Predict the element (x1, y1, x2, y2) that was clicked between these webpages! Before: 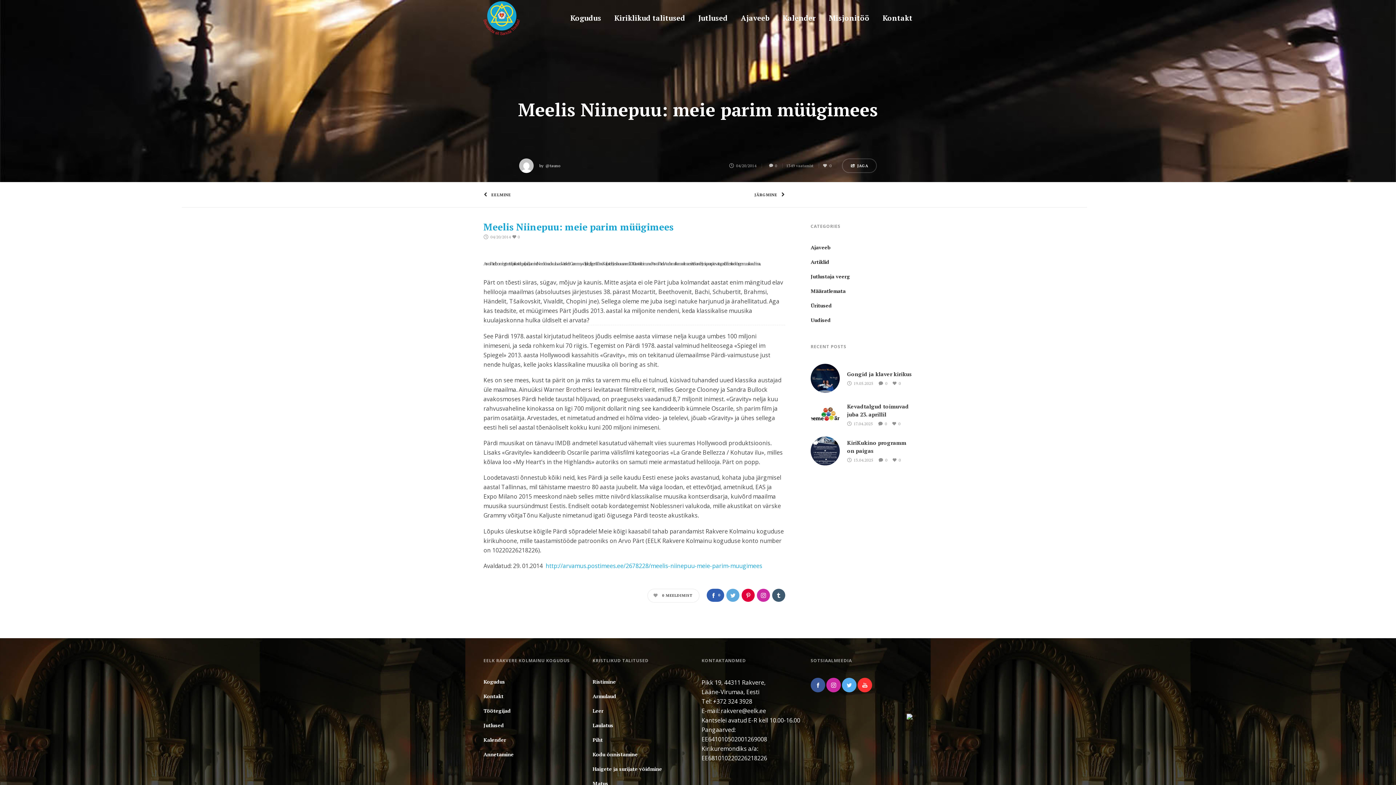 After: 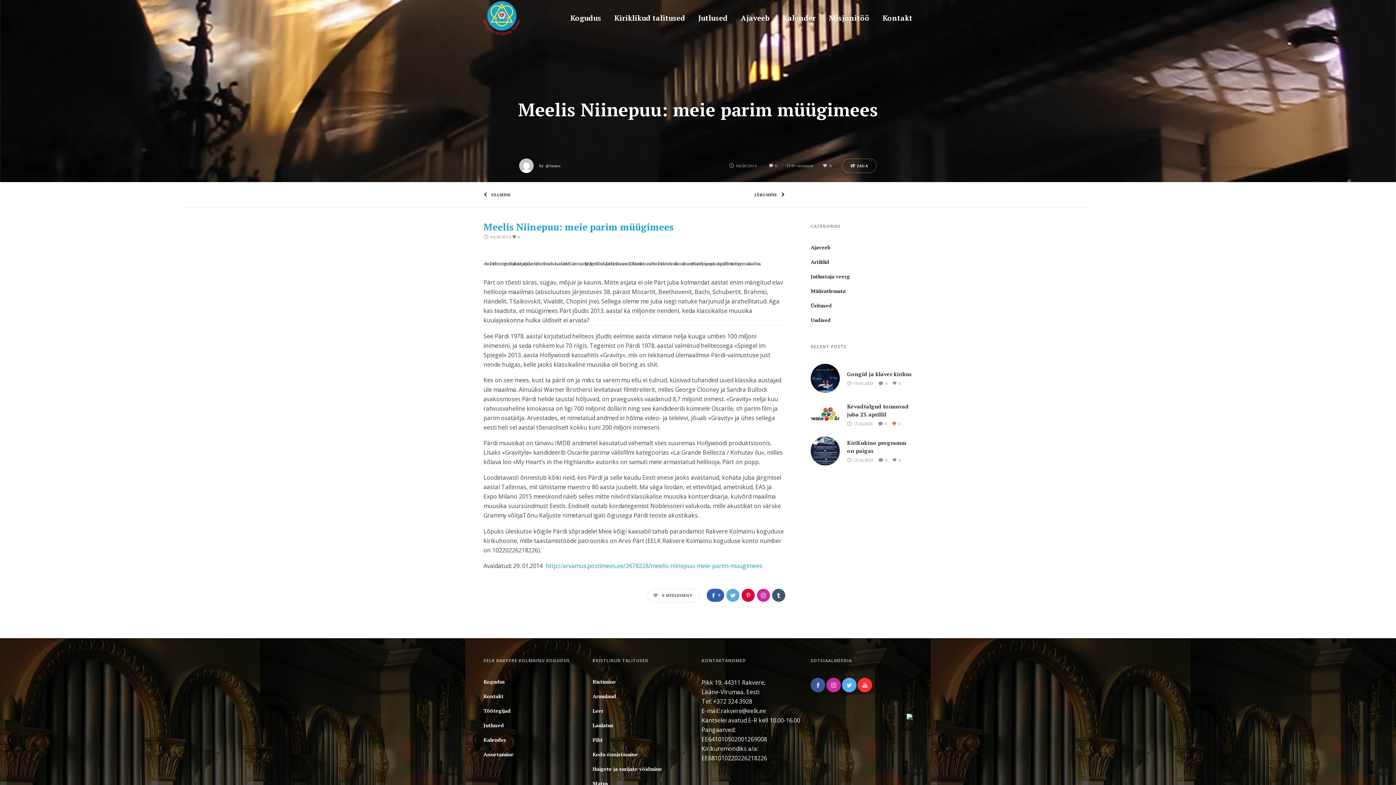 Action: bbox: (898, 421, 900, 426) label: 0